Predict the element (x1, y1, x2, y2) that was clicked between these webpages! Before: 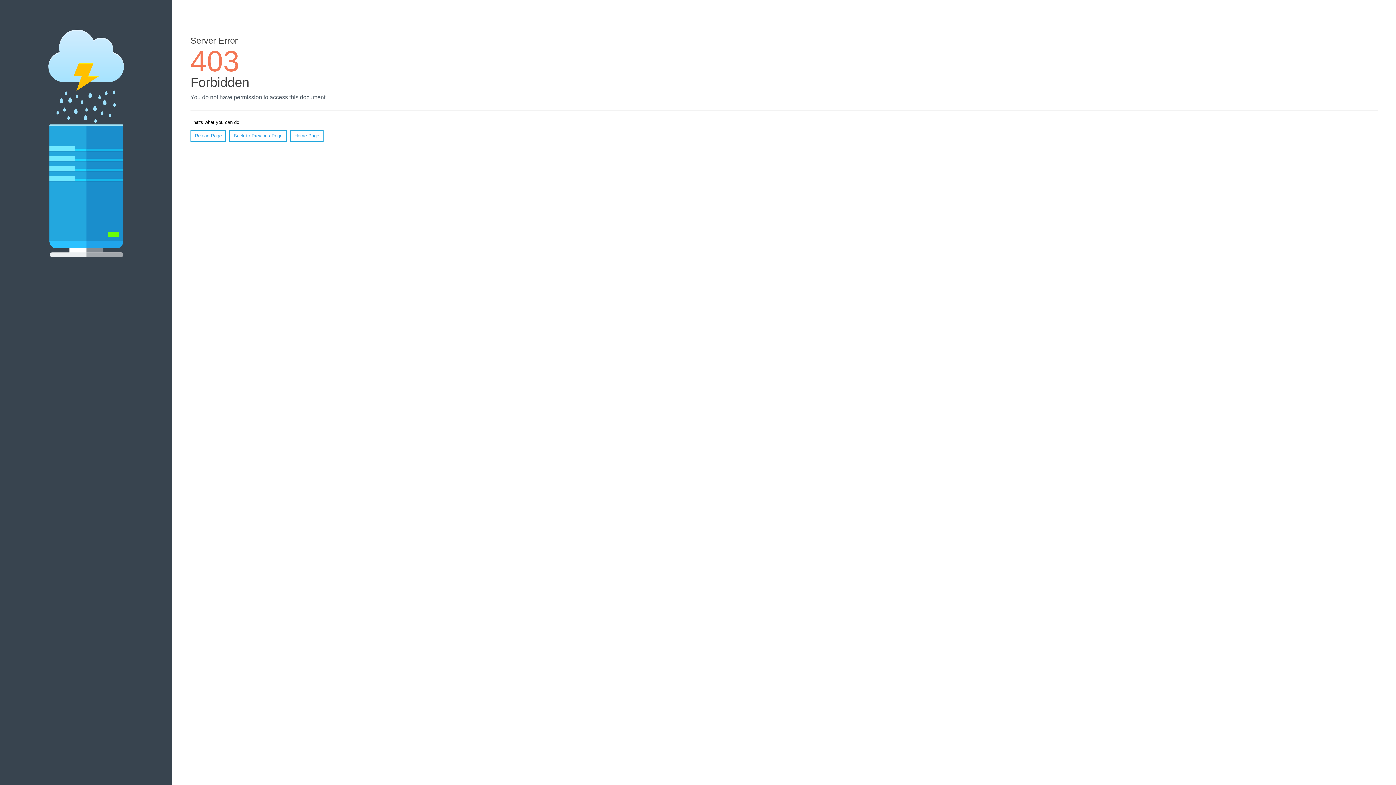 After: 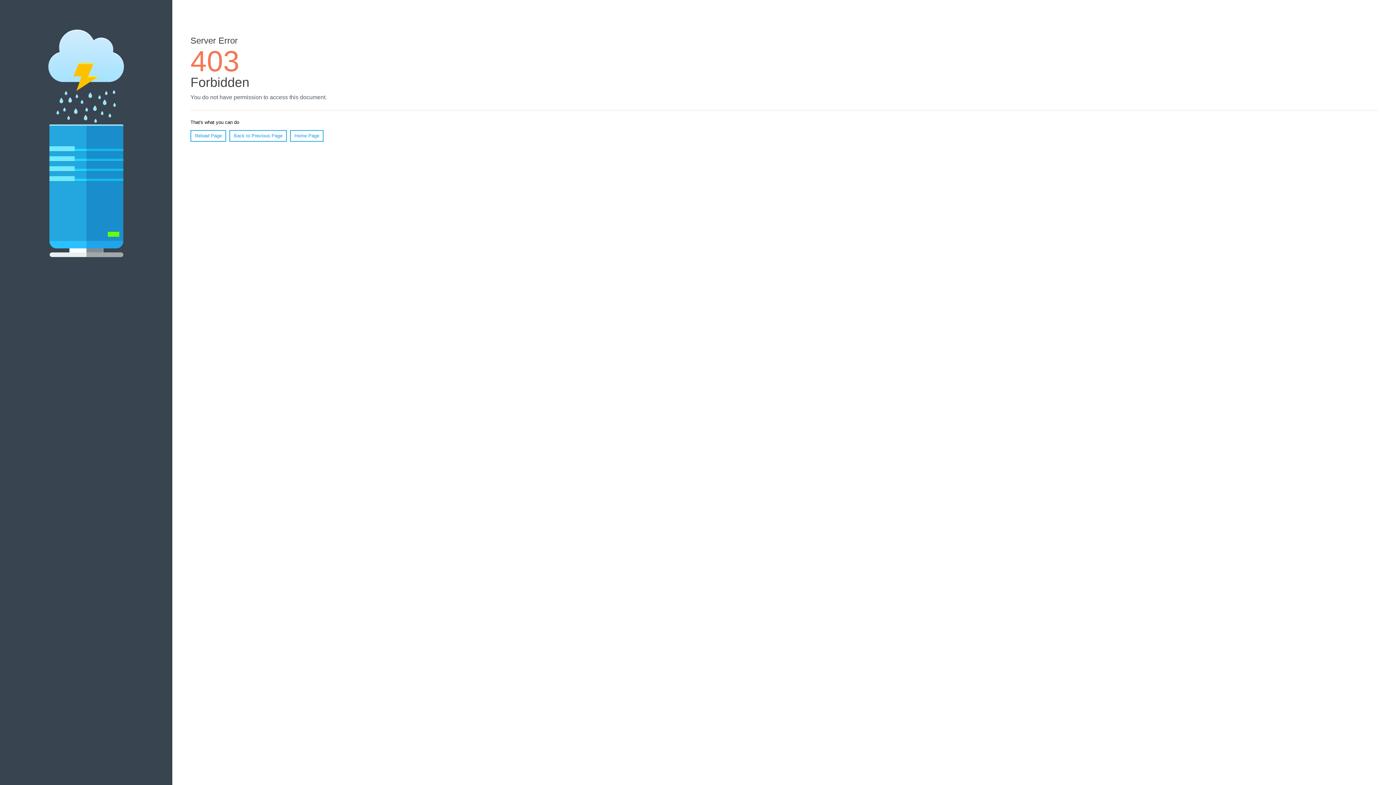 Action: bbox: (290, 130, 323, 141) label: Home Page